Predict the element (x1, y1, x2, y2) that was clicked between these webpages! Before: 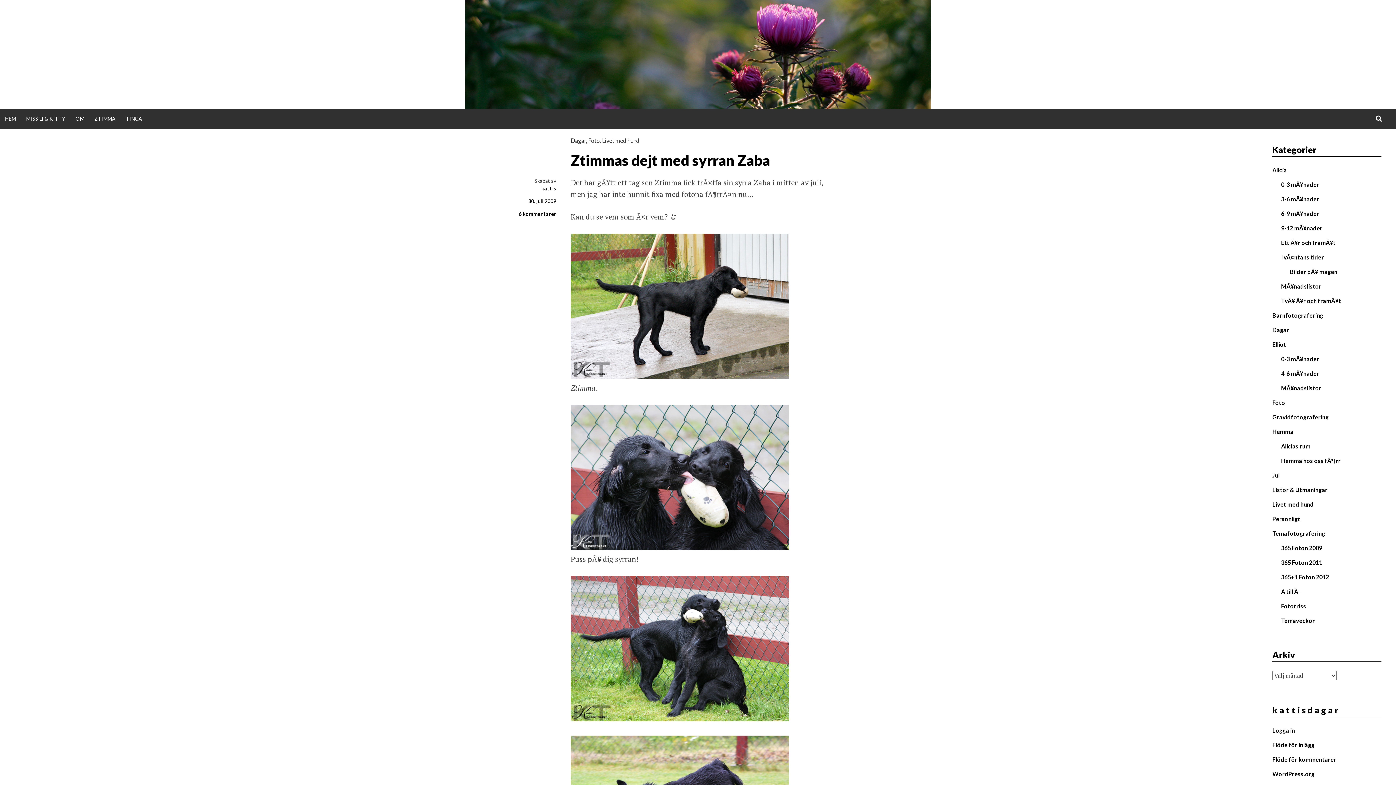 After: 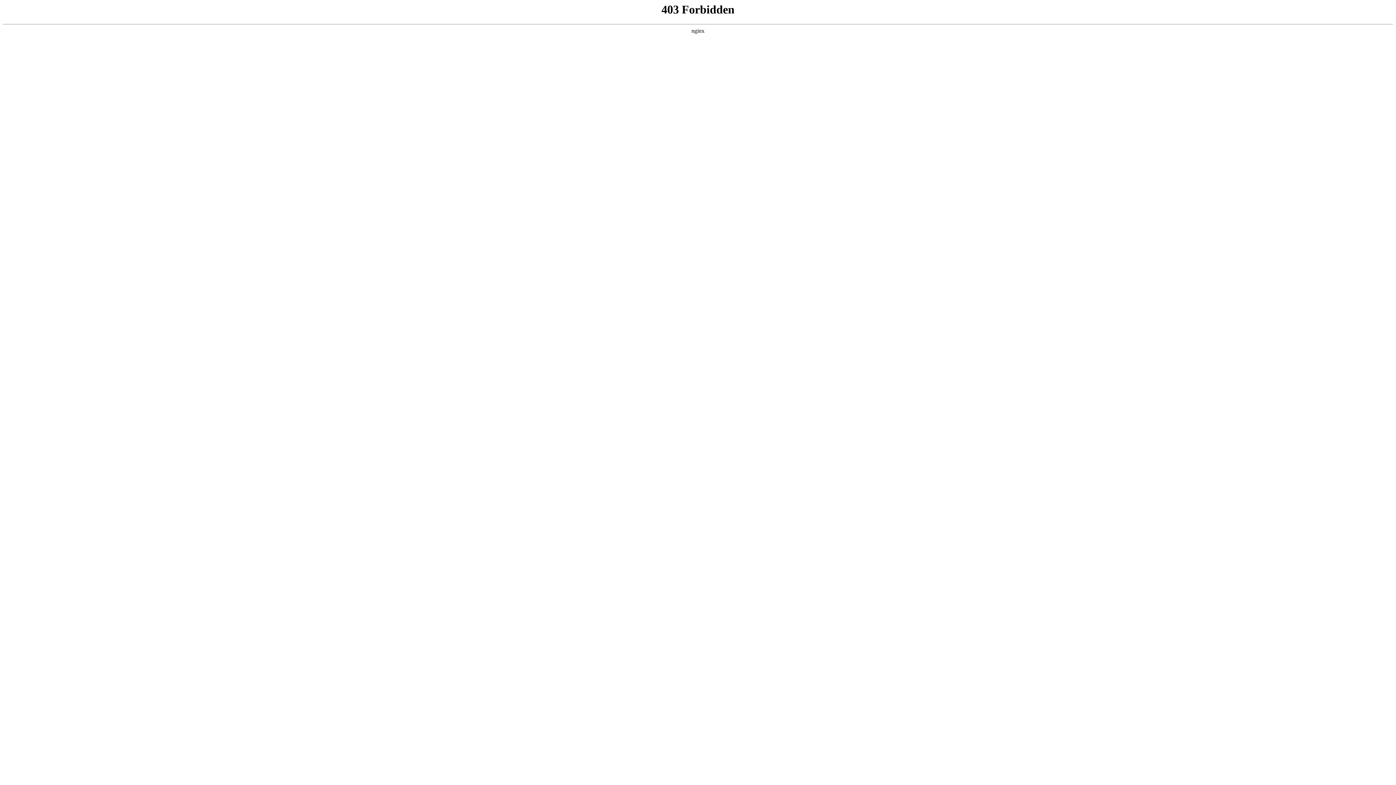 Action: label: WordPress.org bbox: (1272, 771, 1314, 777)